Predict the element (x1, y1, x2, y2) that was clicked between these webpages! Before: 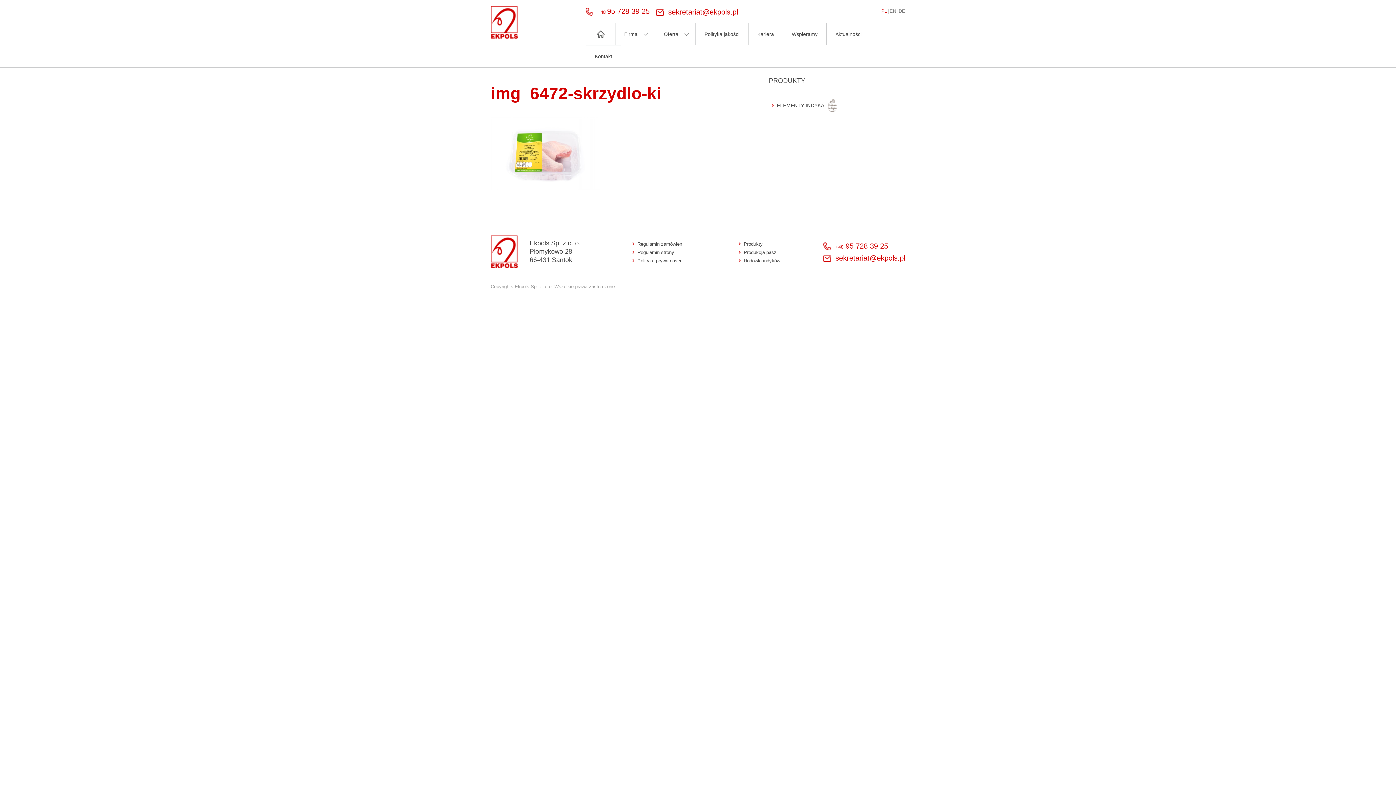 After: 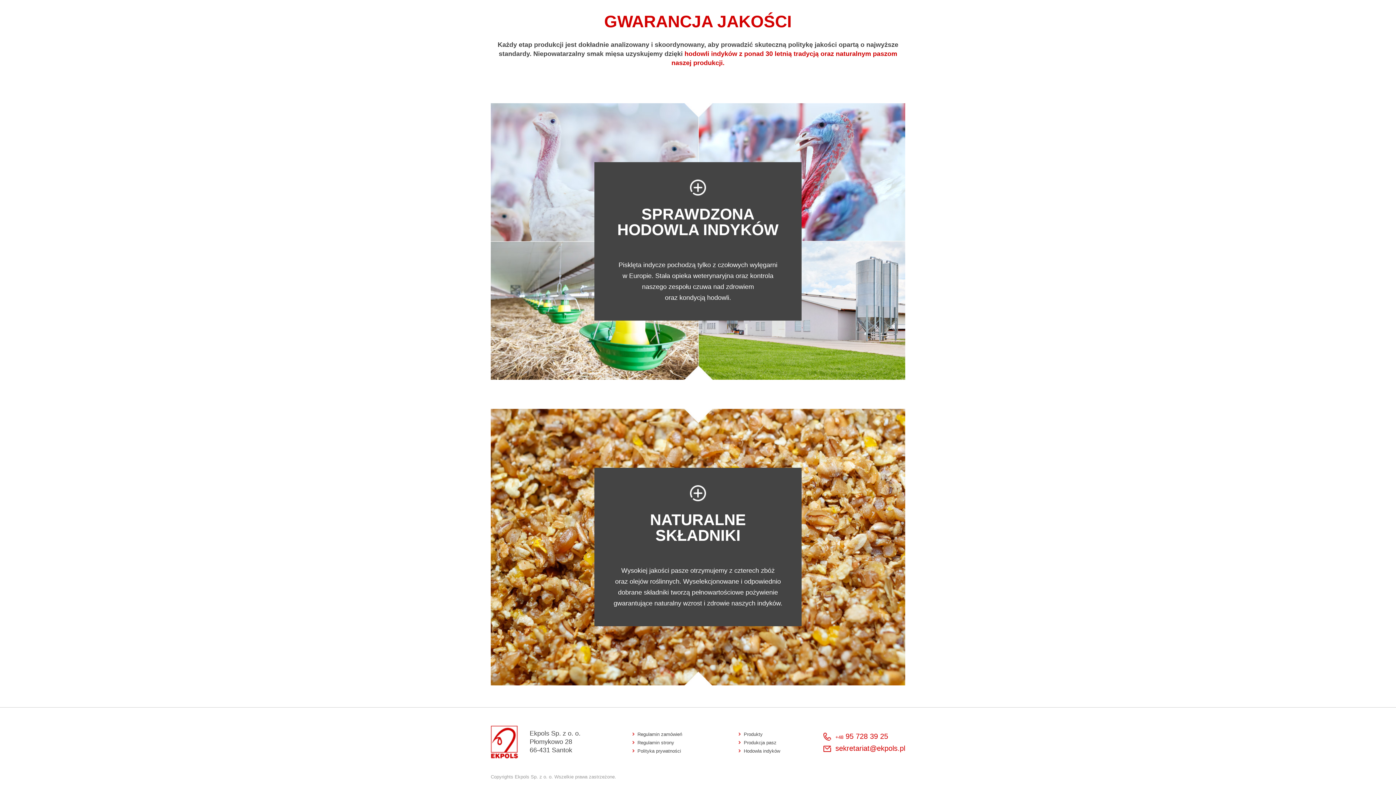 Action: bbox: (738, 248, 780, 256) label: Produkcja pasz